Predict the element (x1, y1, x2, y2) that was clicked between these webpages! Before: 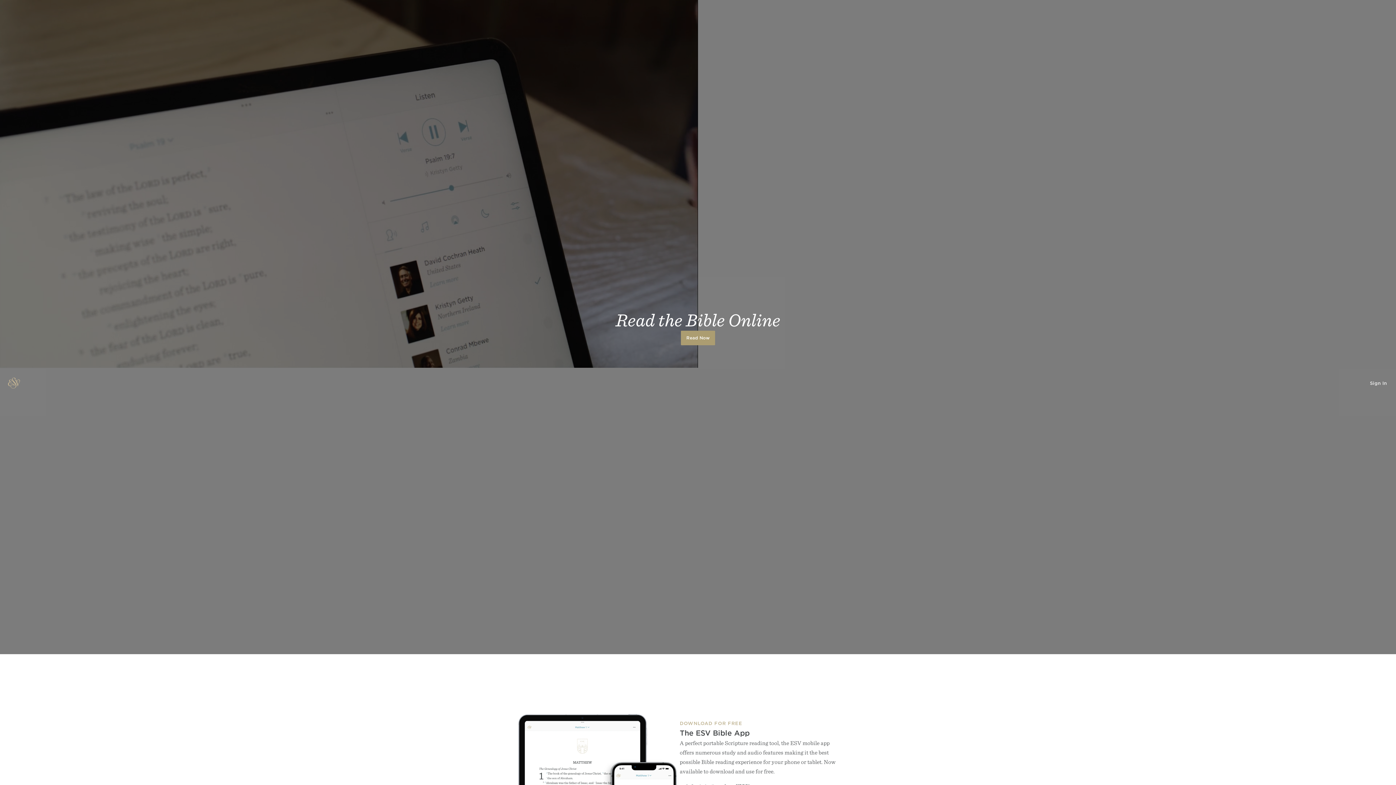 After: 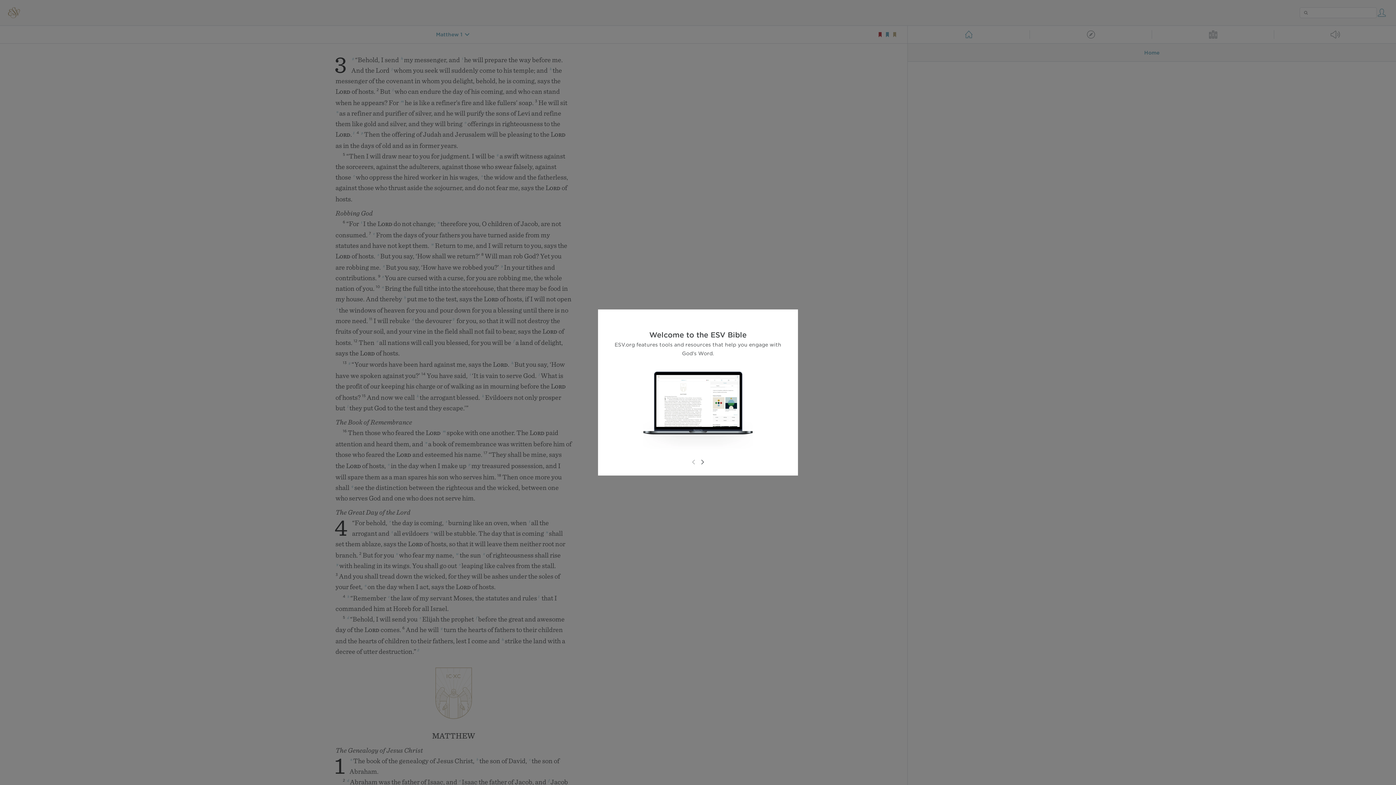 Action: label: Read Now bbox: (681, 330, 715, 345)